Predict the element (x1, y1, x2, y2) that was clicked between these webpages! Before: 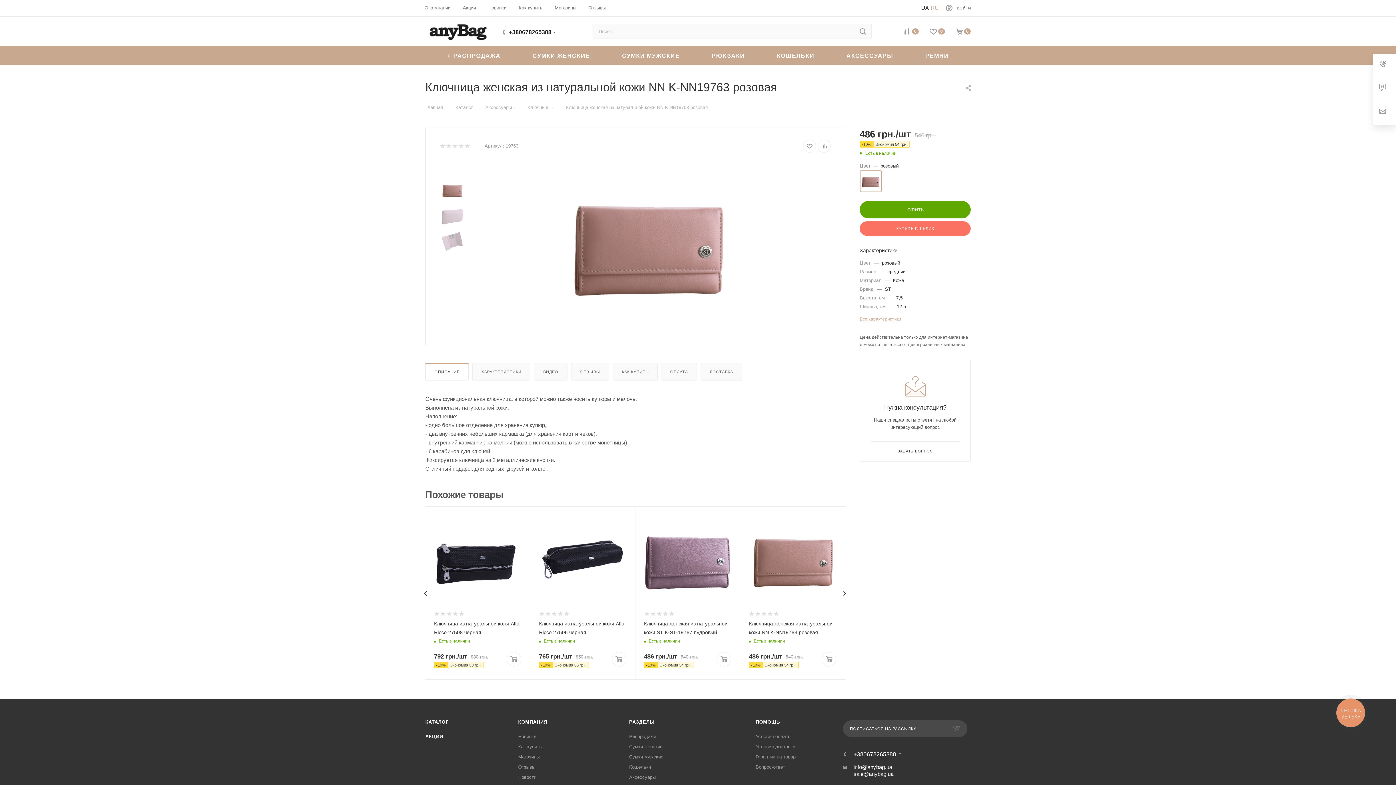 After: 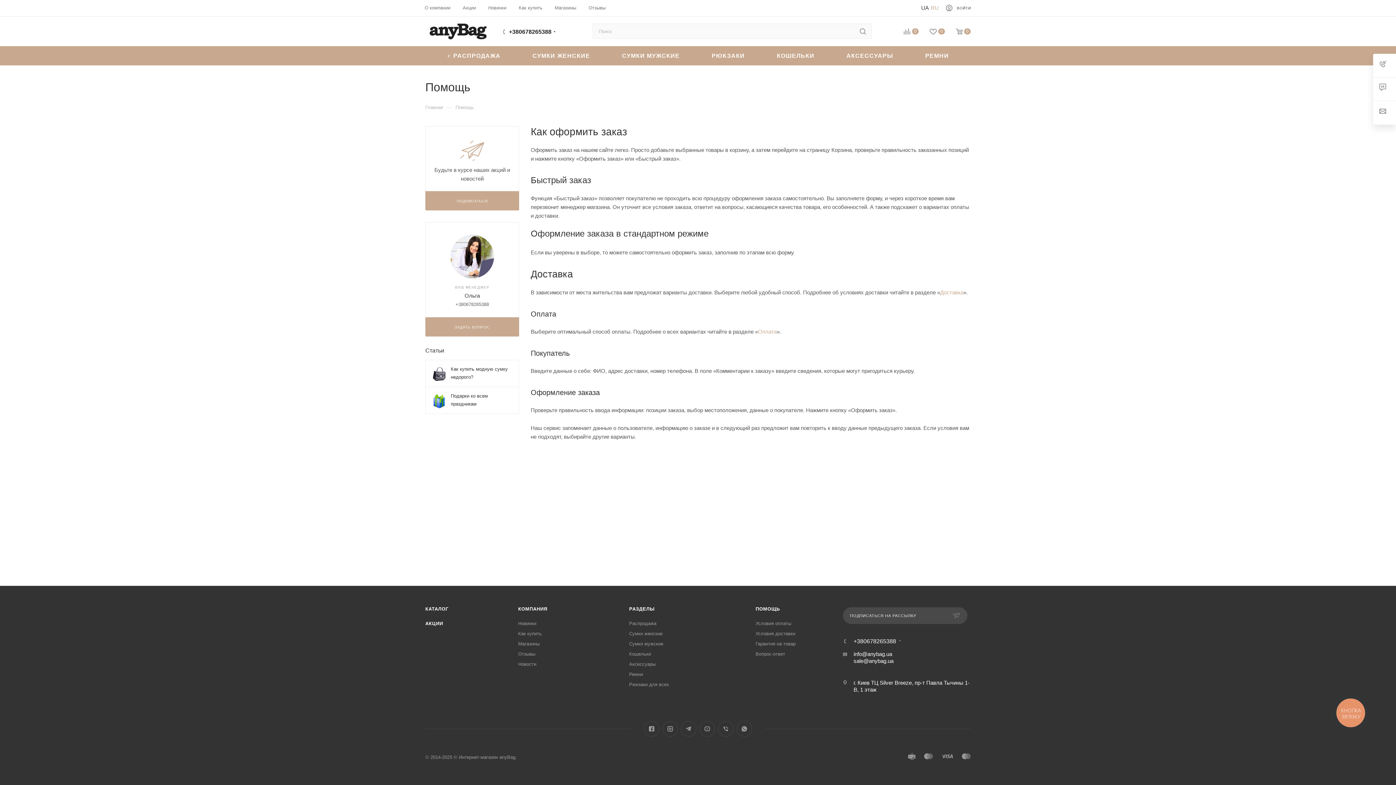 Action: label: ПОМОЩЬ bbox: (755, 719, 780, 724)